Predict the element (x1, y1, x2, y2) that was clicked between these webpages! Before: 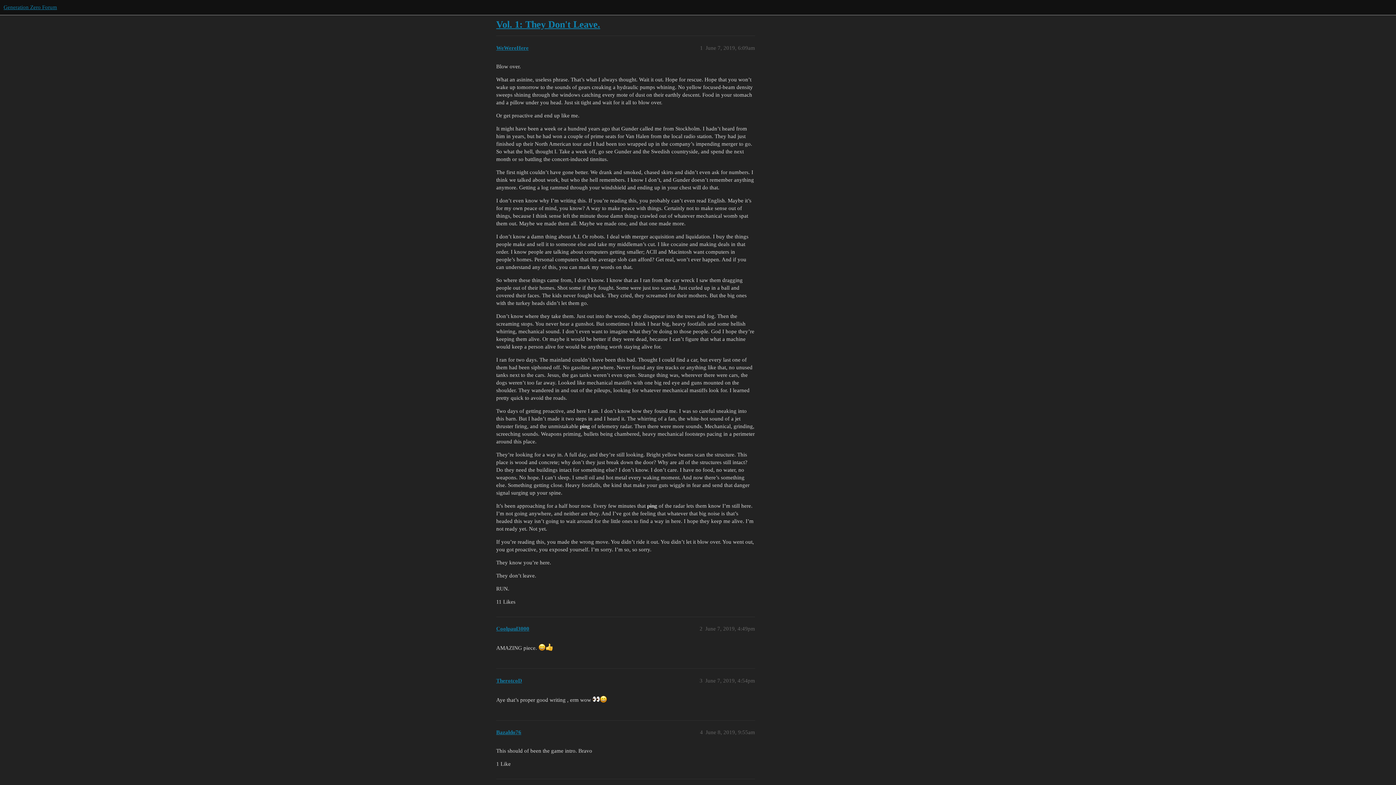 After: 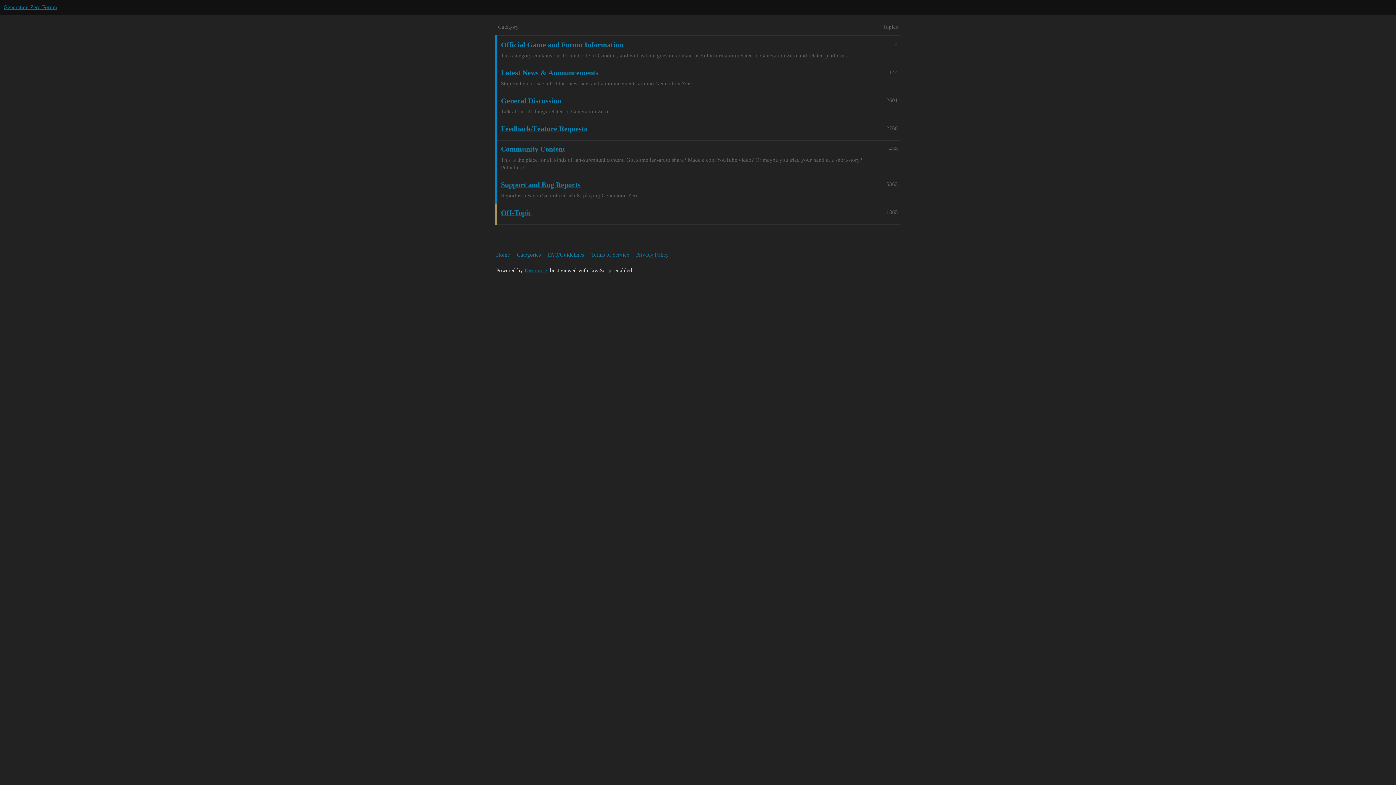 Action: bbox: (3, 4, 57, 10) label: Generation Zero Forum